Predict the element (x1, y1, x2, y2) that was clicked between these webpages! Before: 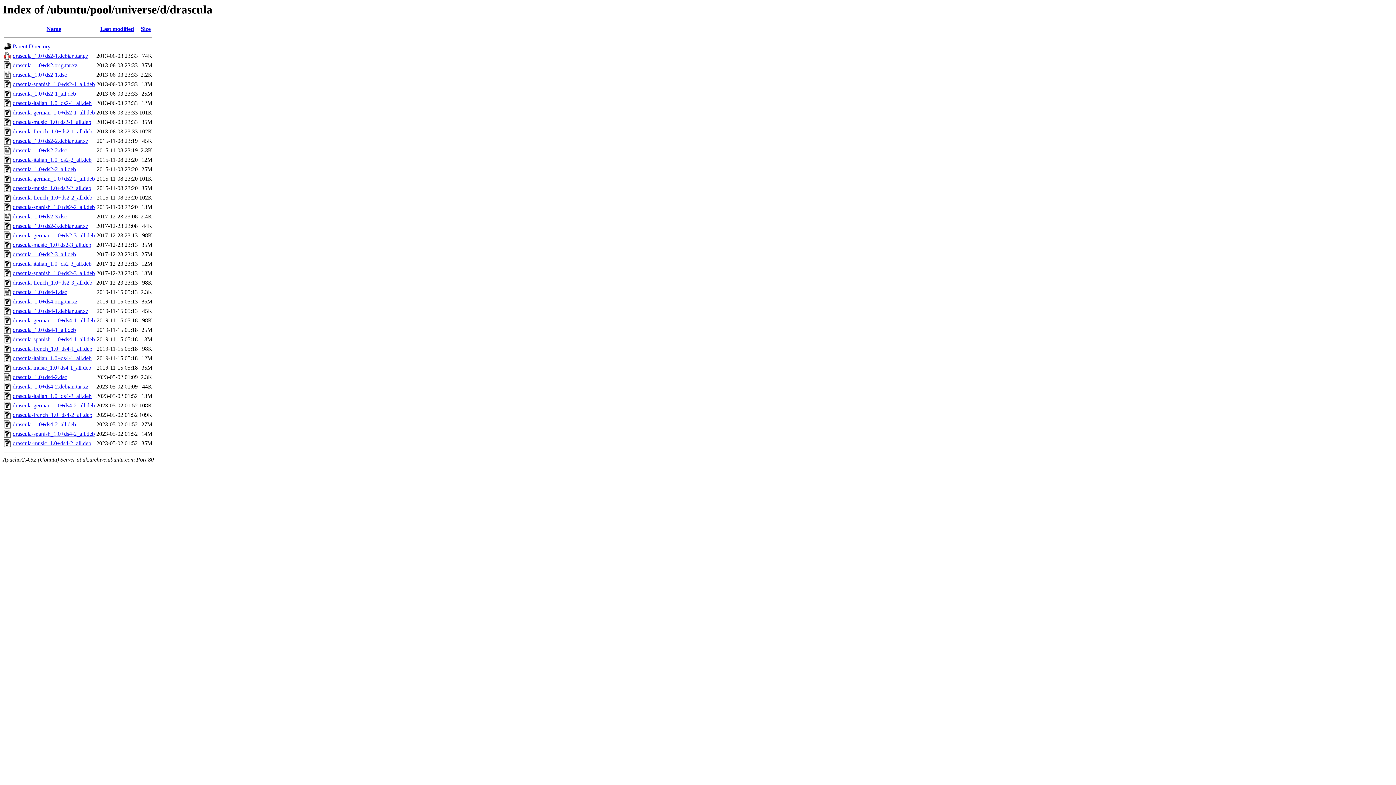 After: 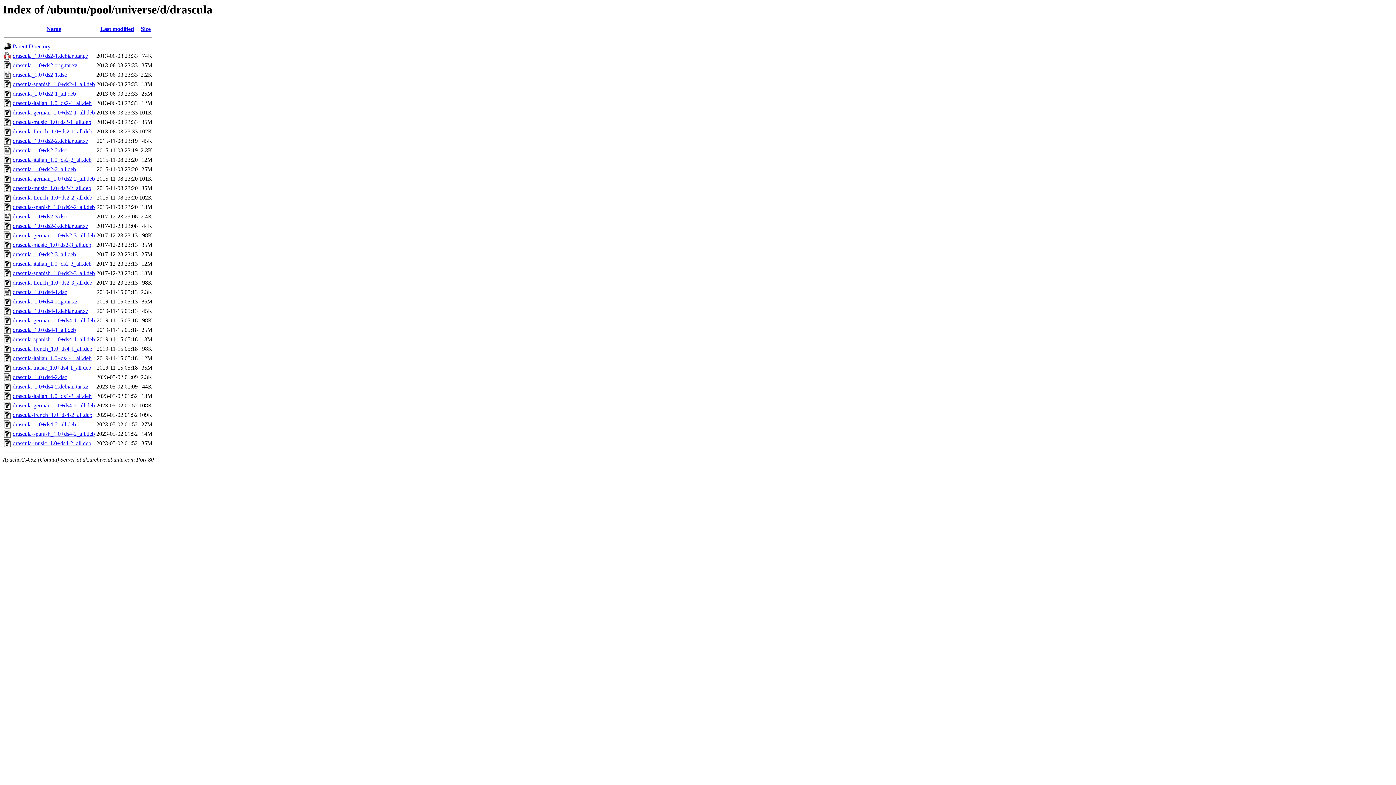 Action: label: drascula-music_1.0+ds4-2_all.deb bbox: (12, 440, 91, 446)